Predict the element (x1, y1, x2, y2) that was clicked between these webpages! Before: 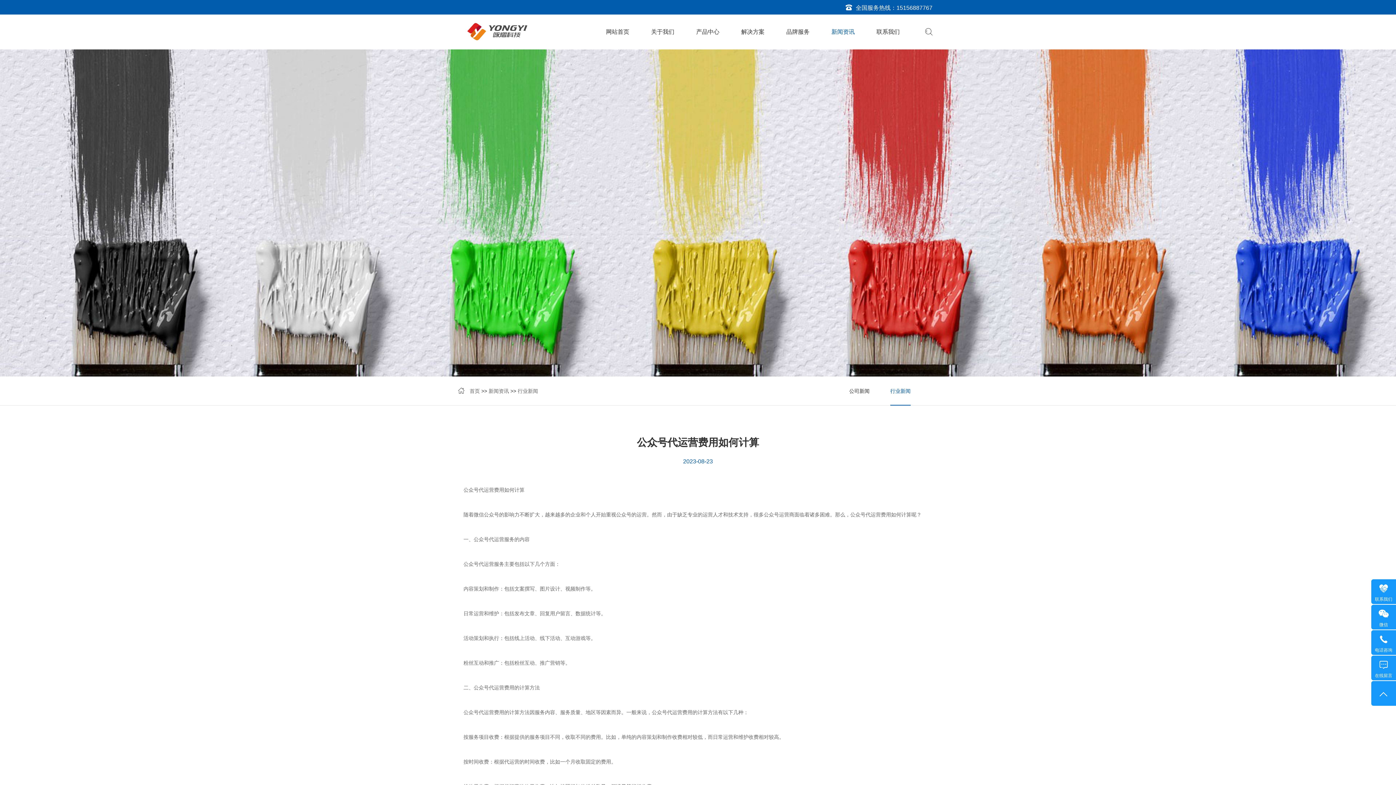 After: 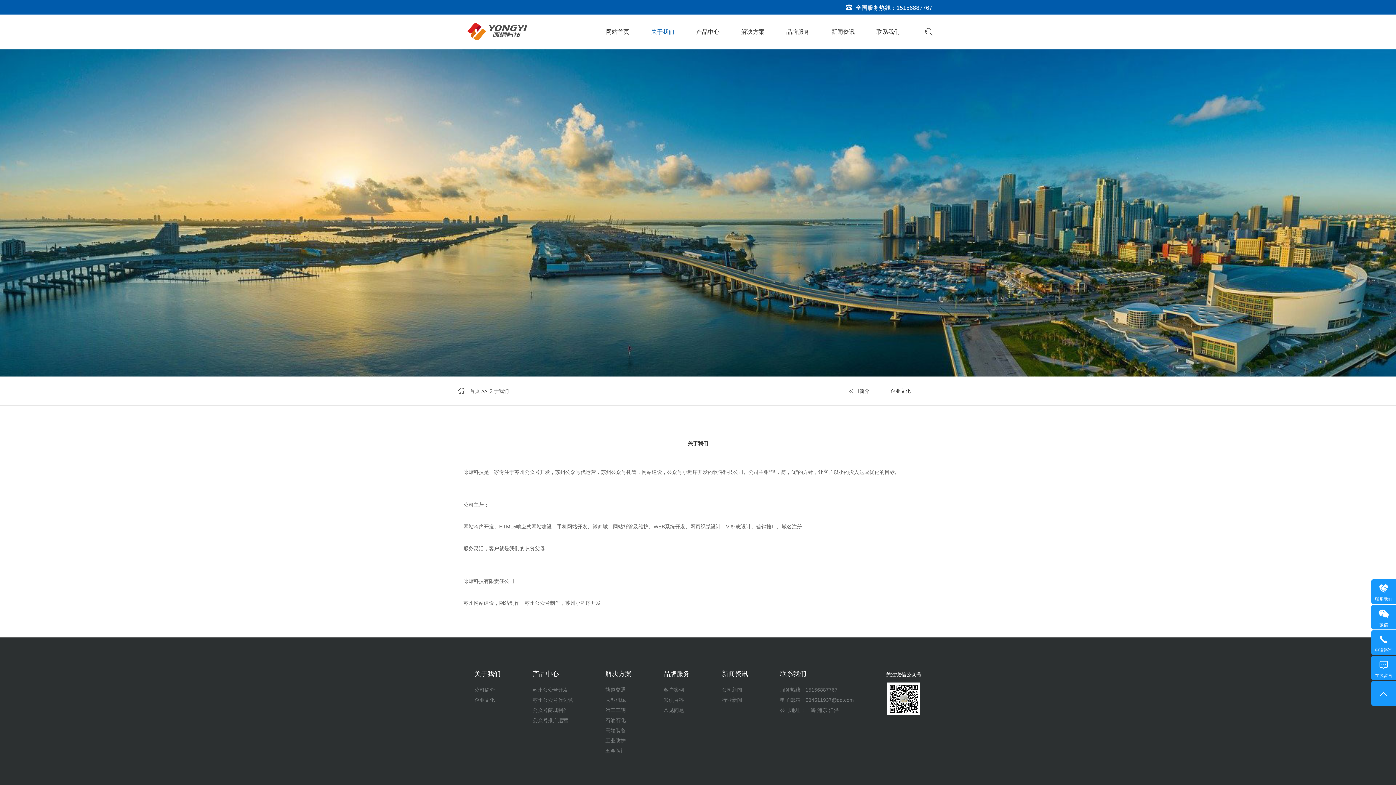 Action: label: 关于我们 bbox: (640, 14, 685, 49)